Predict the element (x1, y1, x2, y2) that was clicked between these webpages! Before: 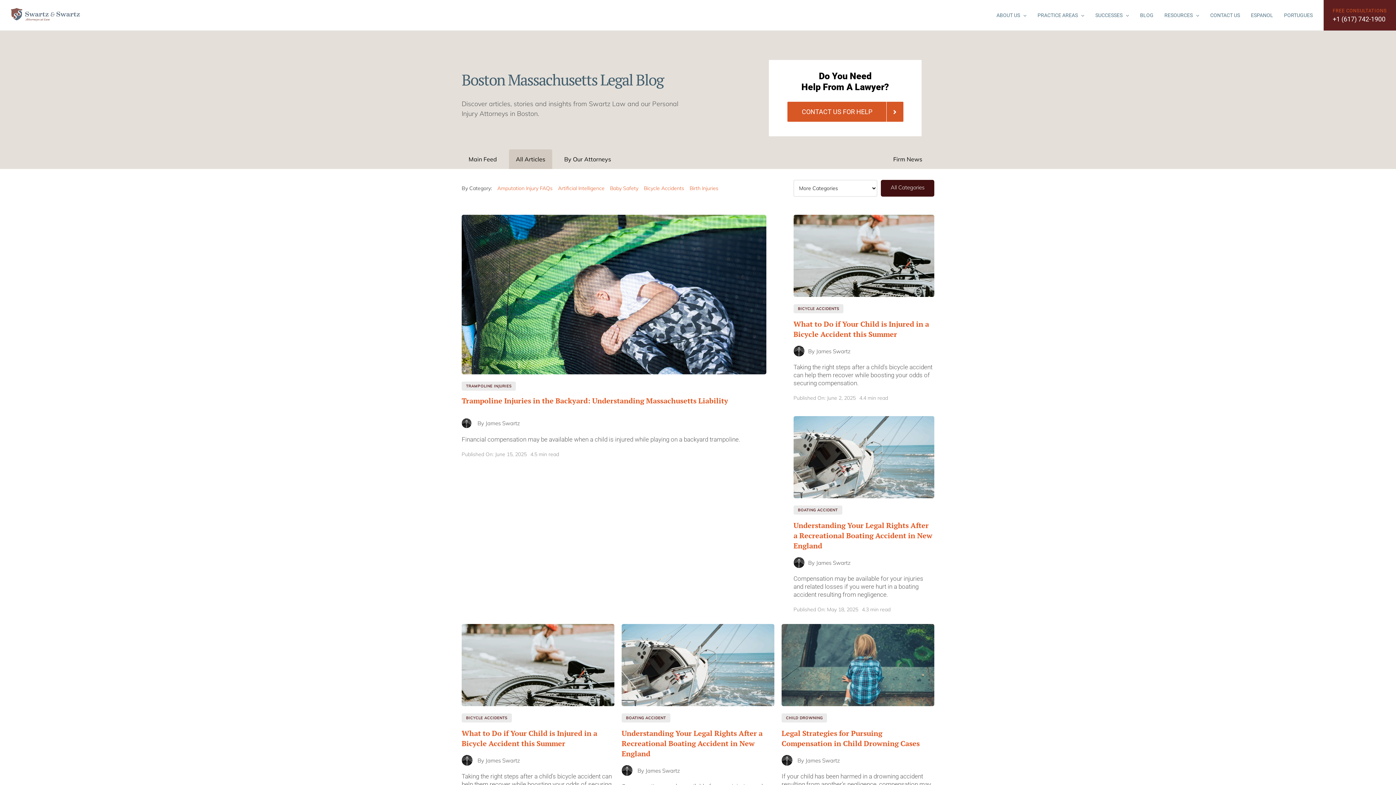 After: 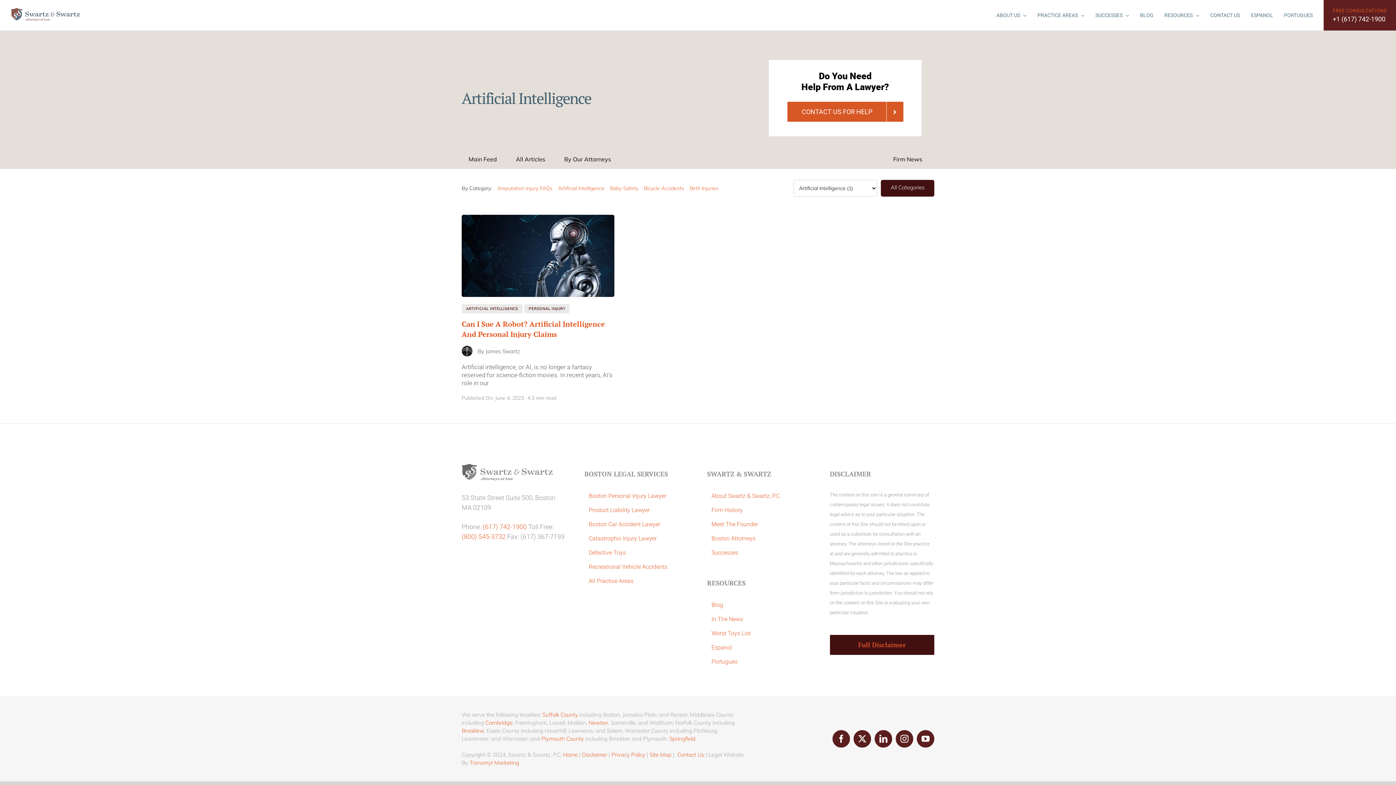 Action: bbox: (558, 184, 604, 191) label: Artificial Intelligence